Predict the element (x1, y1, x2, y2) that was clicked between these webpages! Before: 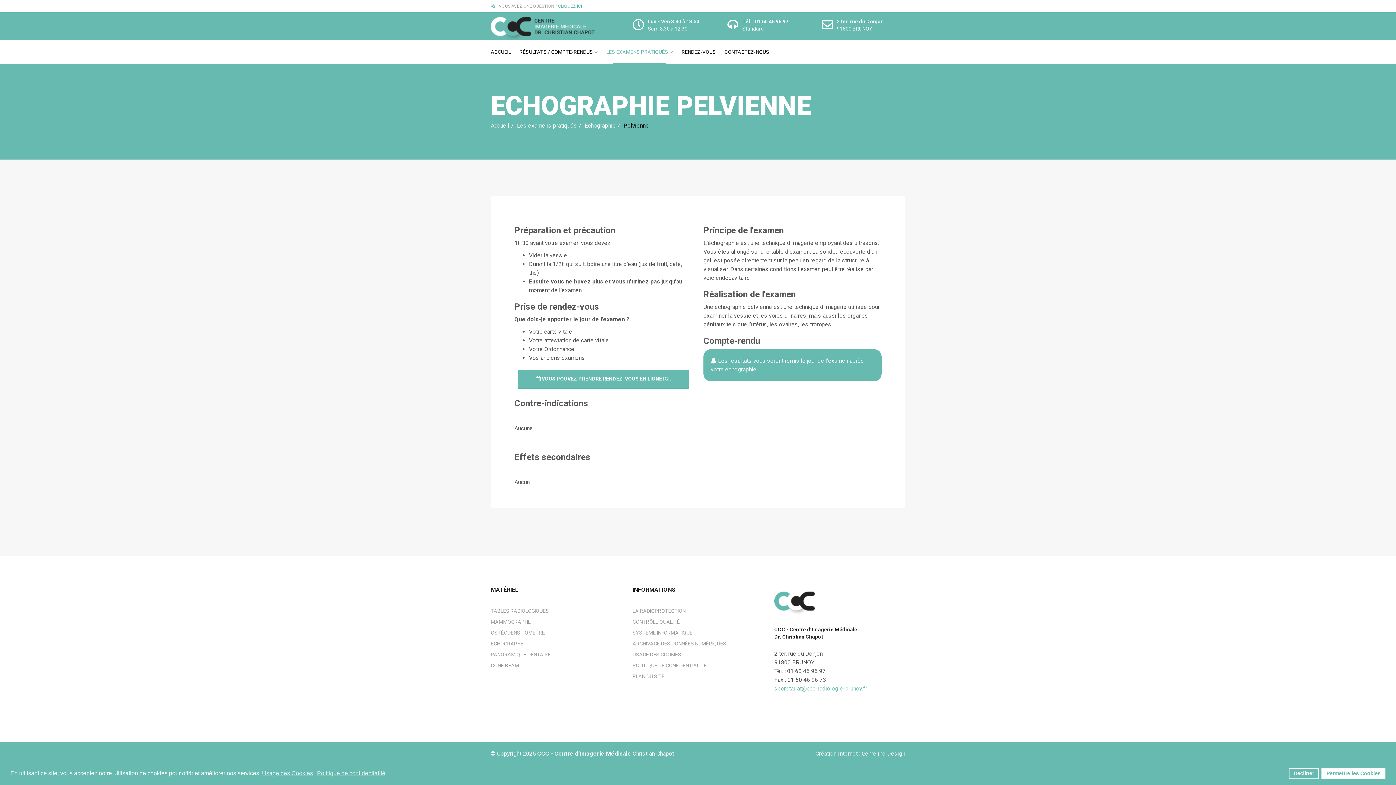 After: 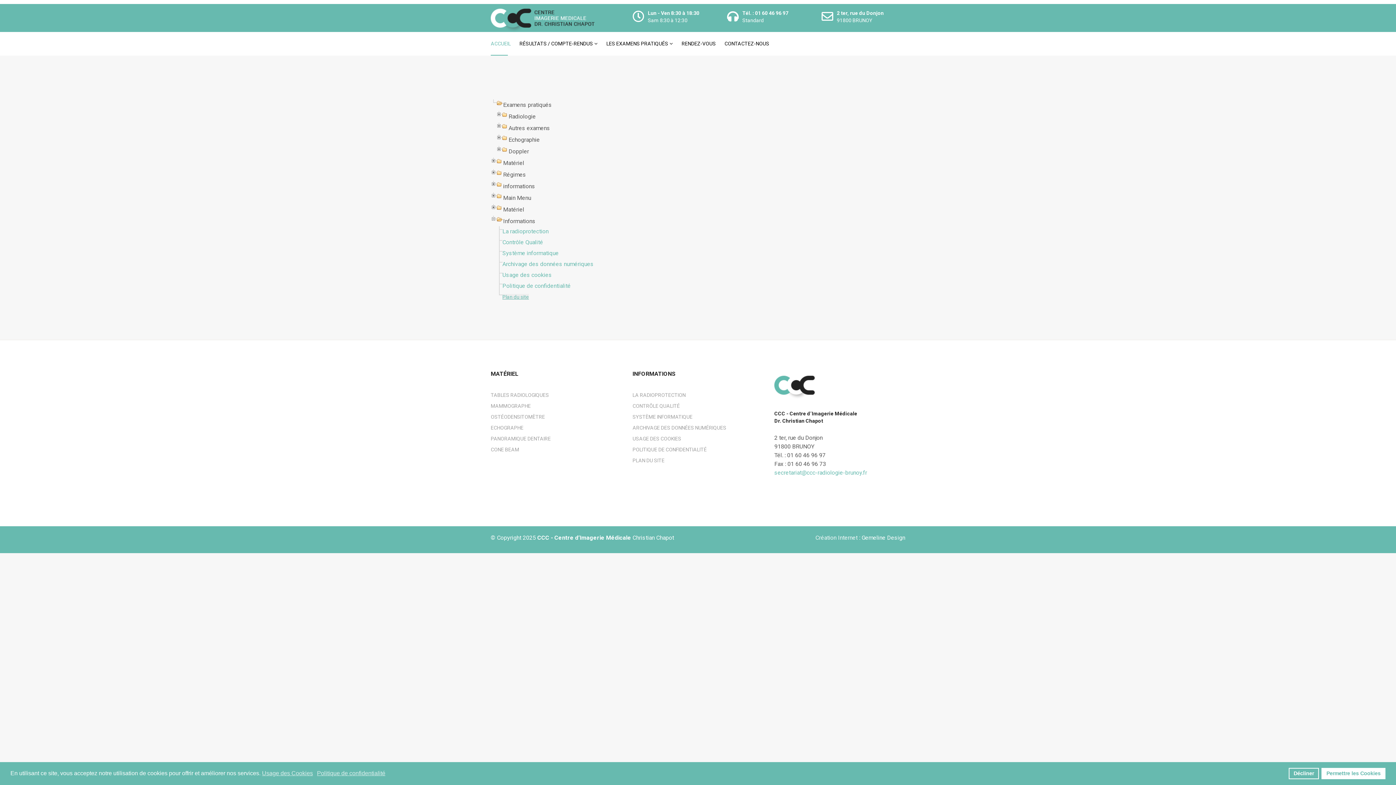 Action: bbox: (632, 671, 763, 682) label: PLAN DU SITE